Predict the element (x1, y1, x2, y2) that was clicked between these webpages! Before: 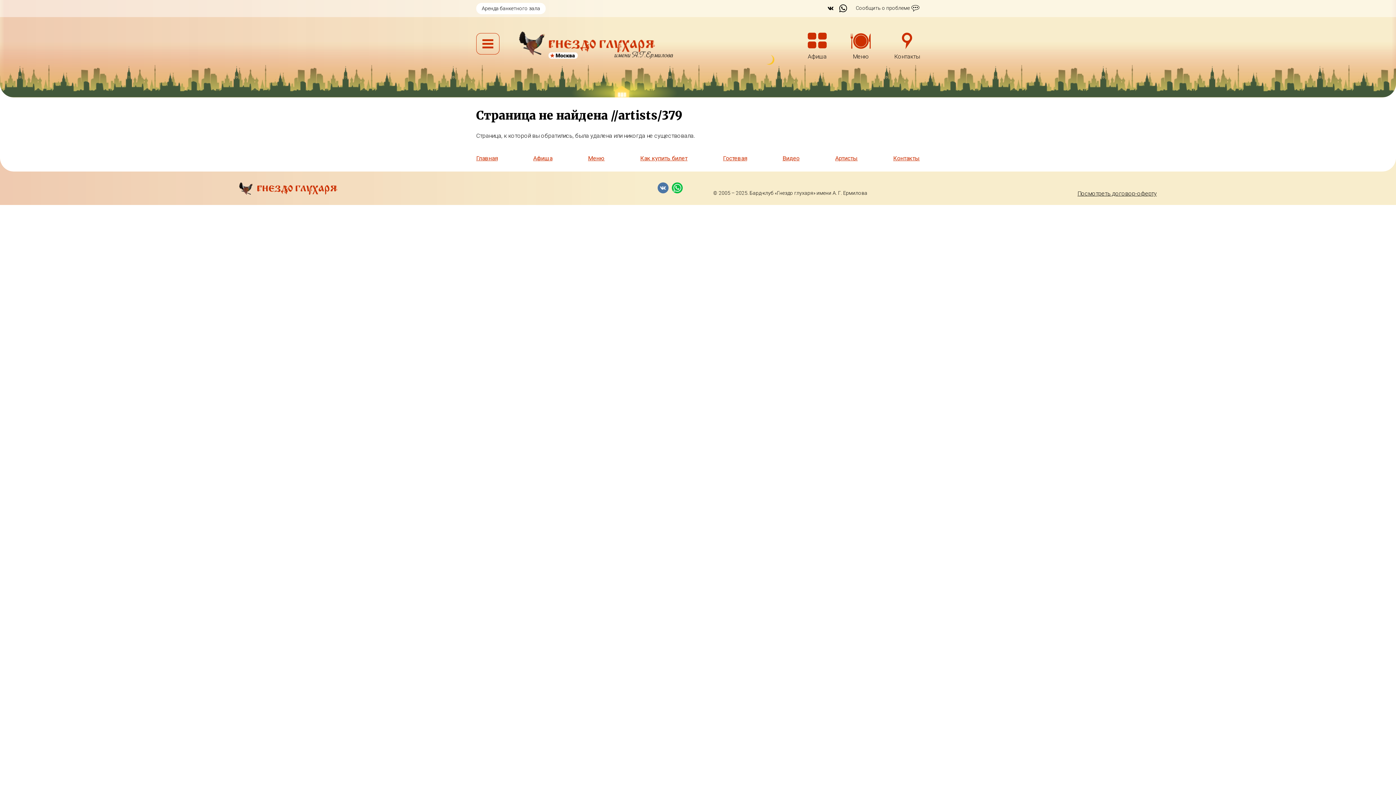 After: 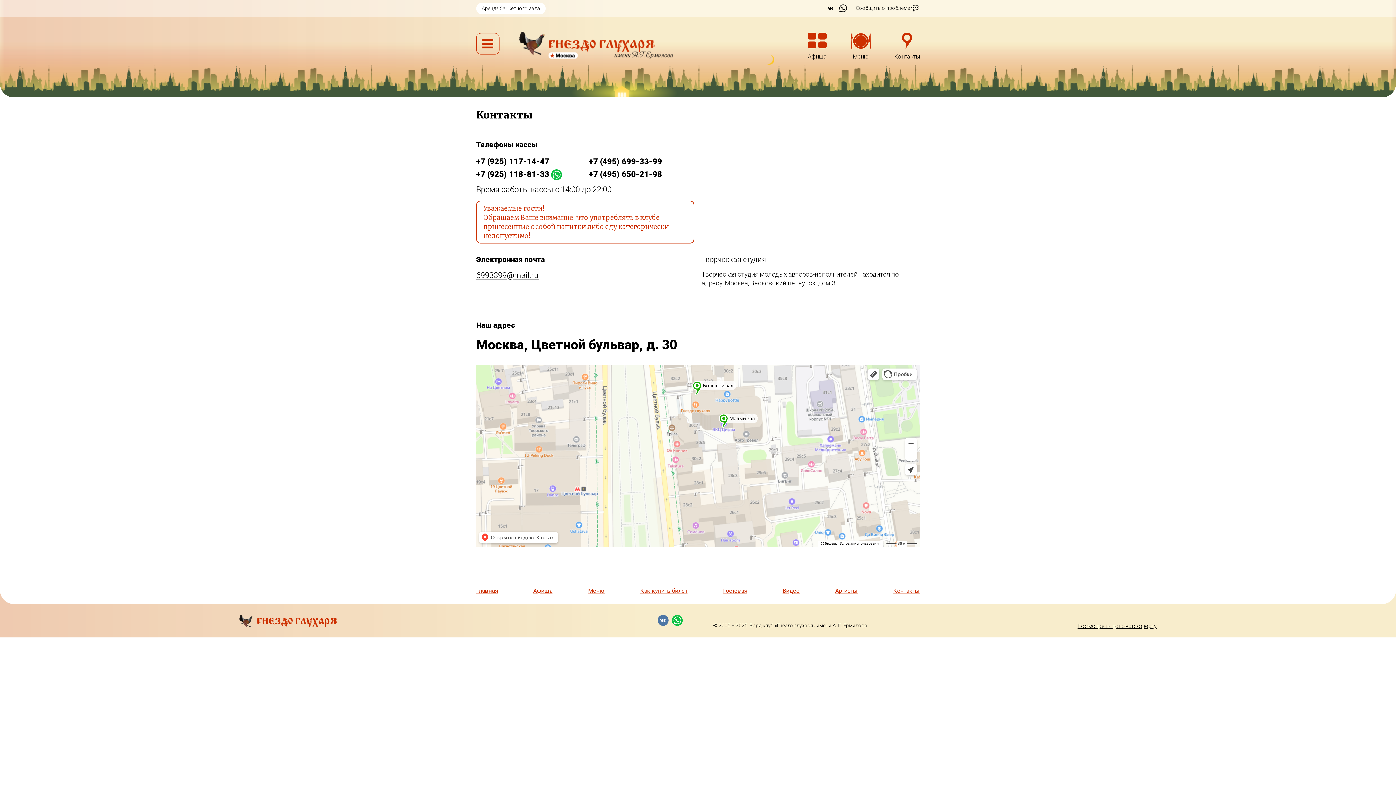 Action: bbox: (893, 154, 920, 162) label: Контакты